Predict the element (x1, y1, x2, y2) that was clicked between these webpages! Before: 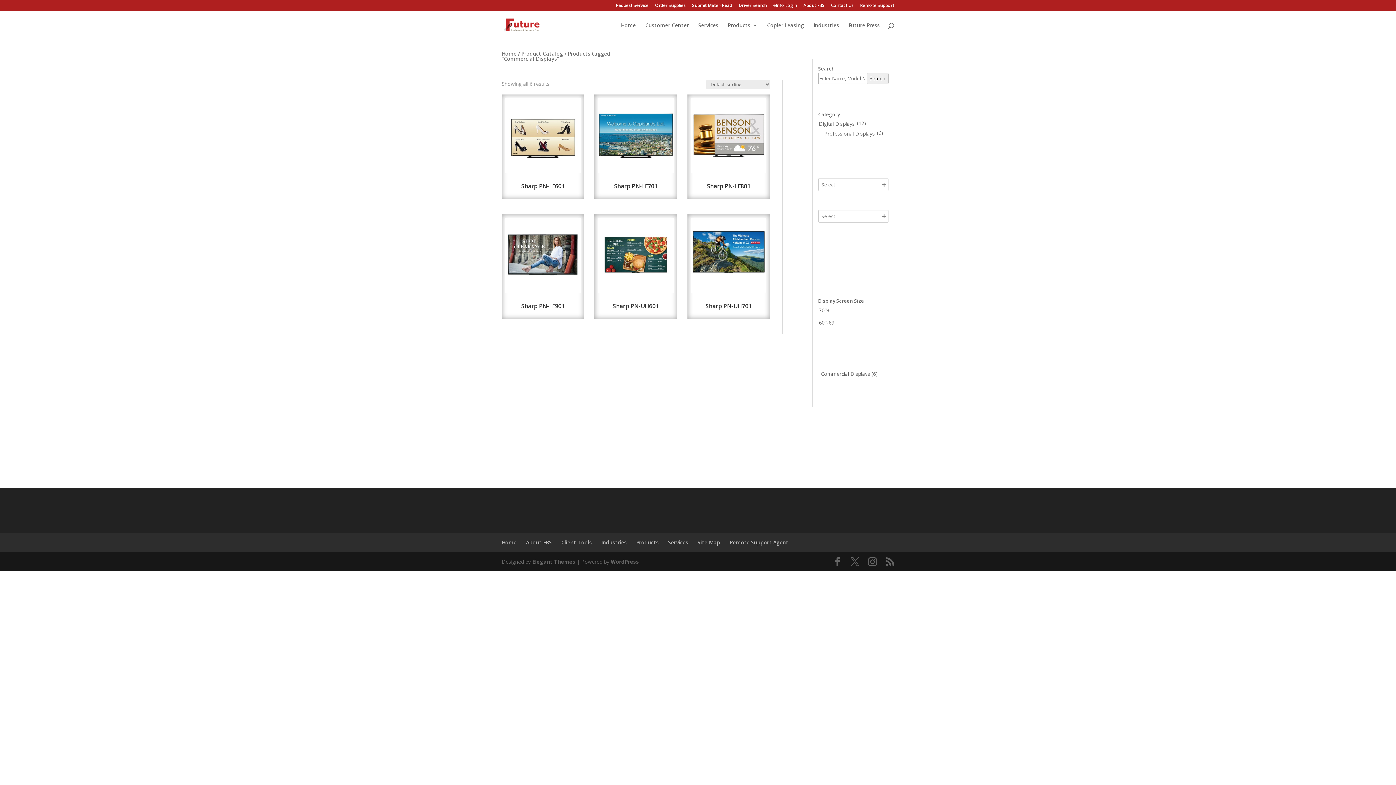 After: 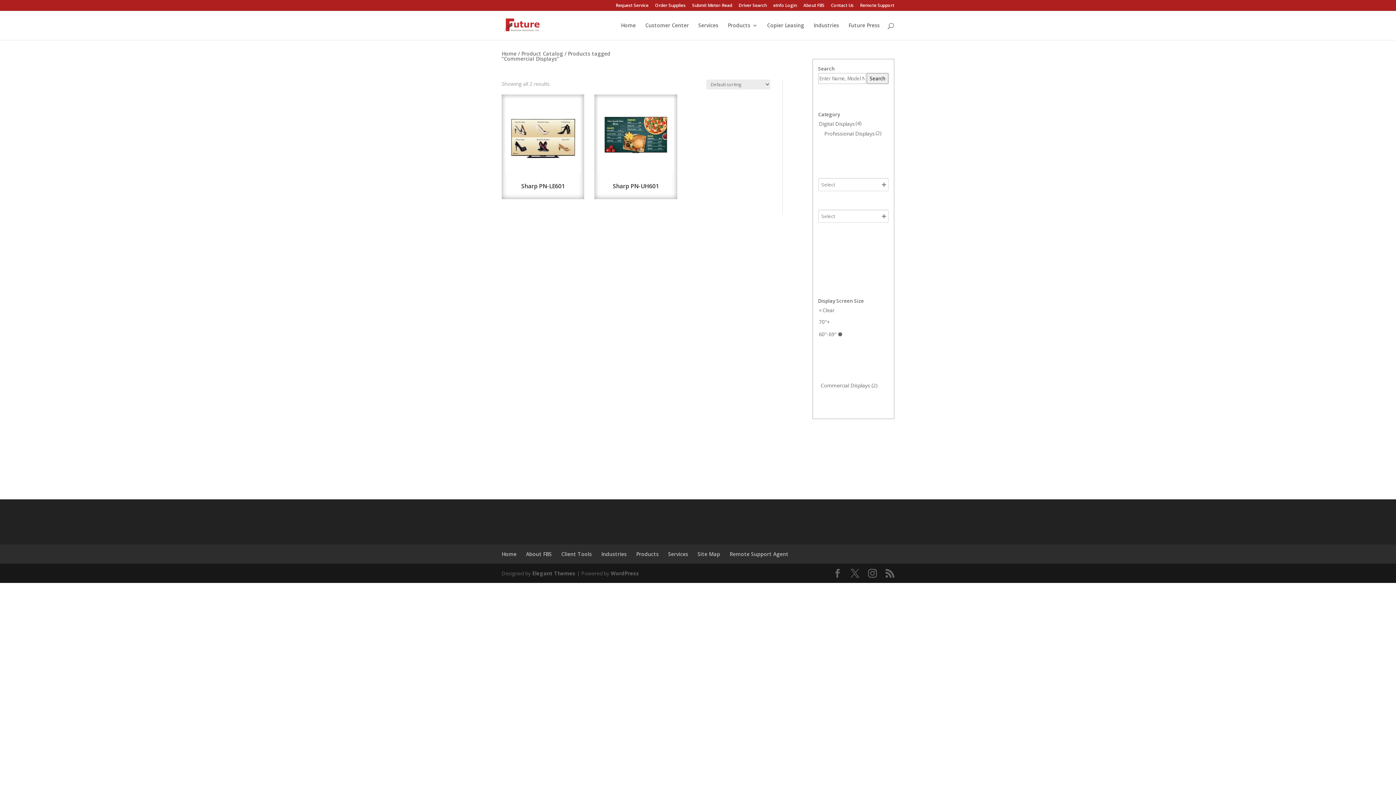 Action: bbox: (818, 318, 837, 325) label: 60"-69"